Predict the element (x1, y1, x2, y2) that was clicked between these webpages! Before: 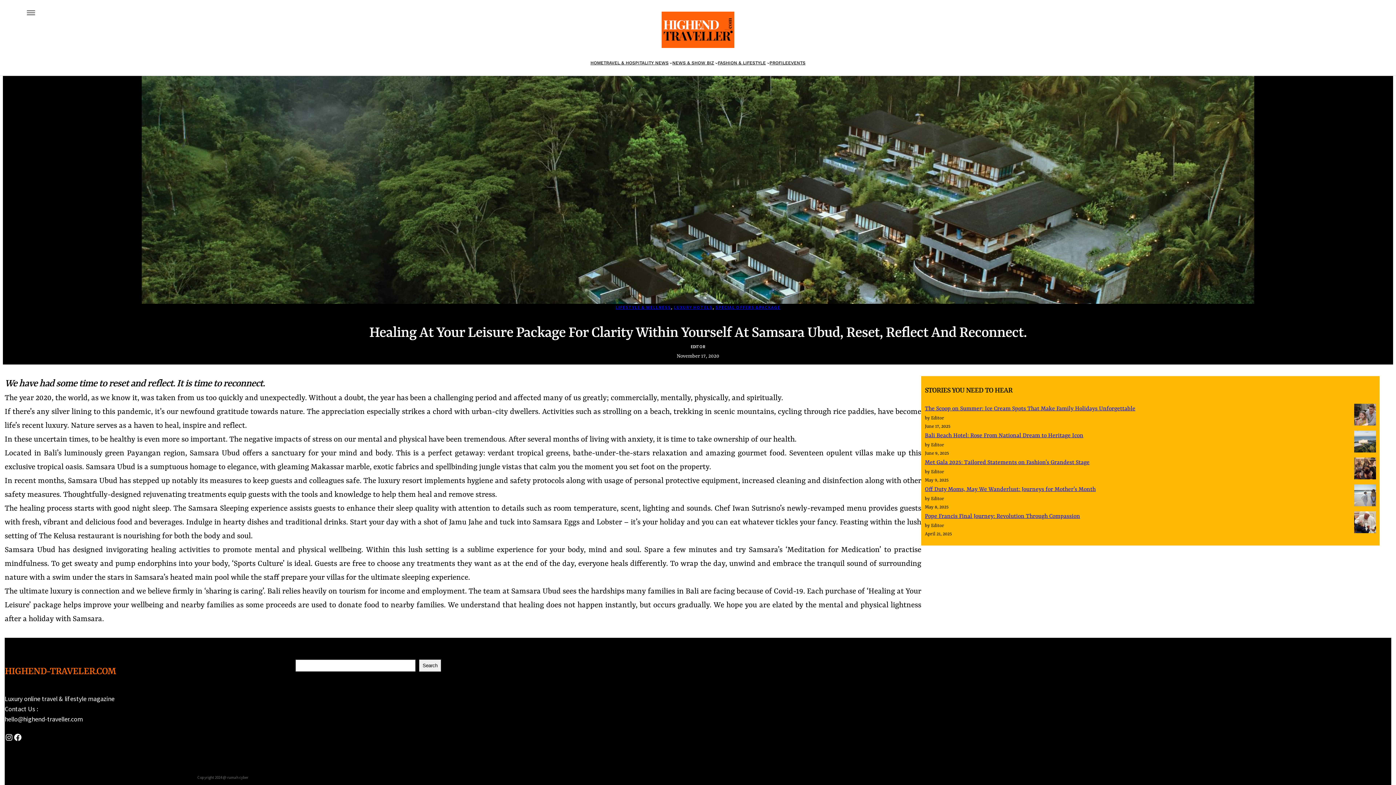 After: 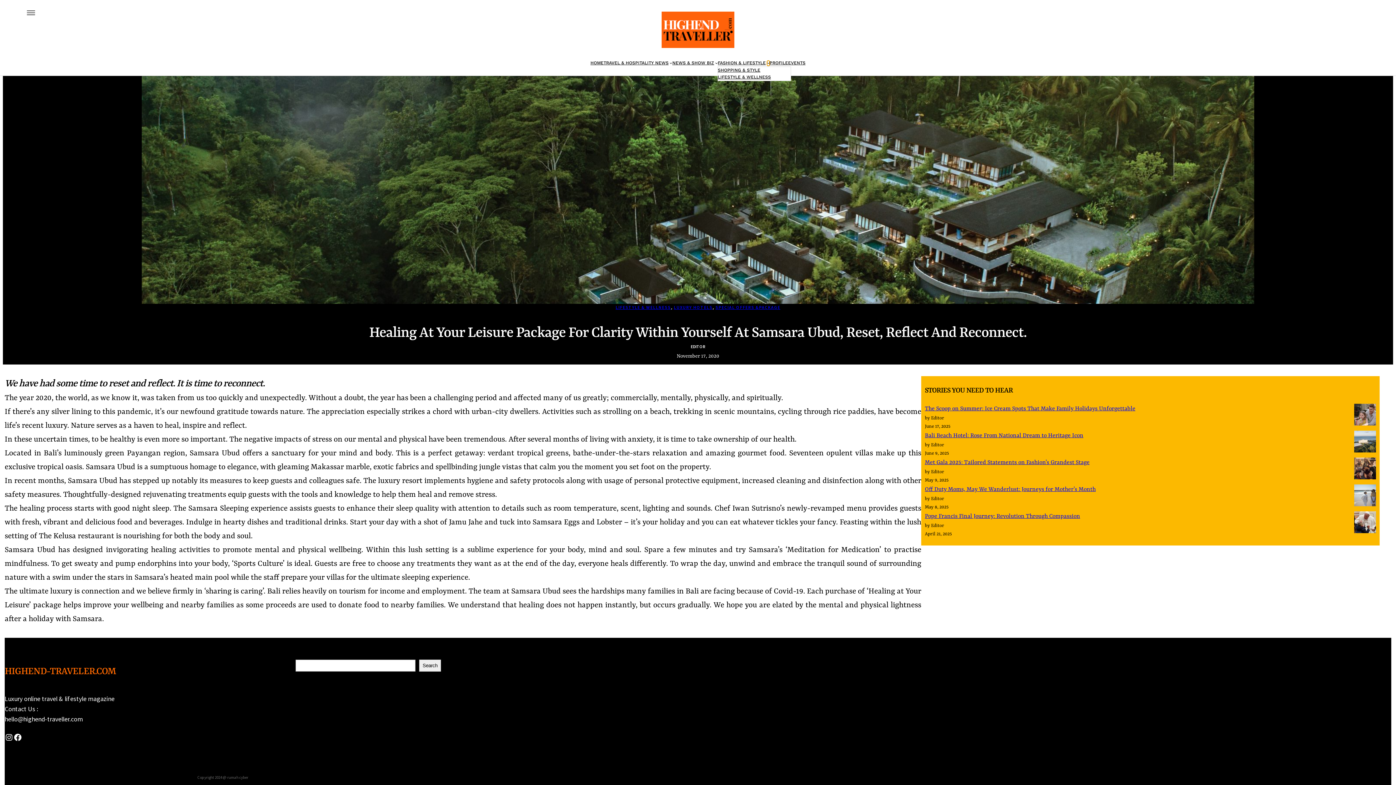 Action: label: Fashion & Lifestyle submenu bbox: (767, 61, 769, 64)